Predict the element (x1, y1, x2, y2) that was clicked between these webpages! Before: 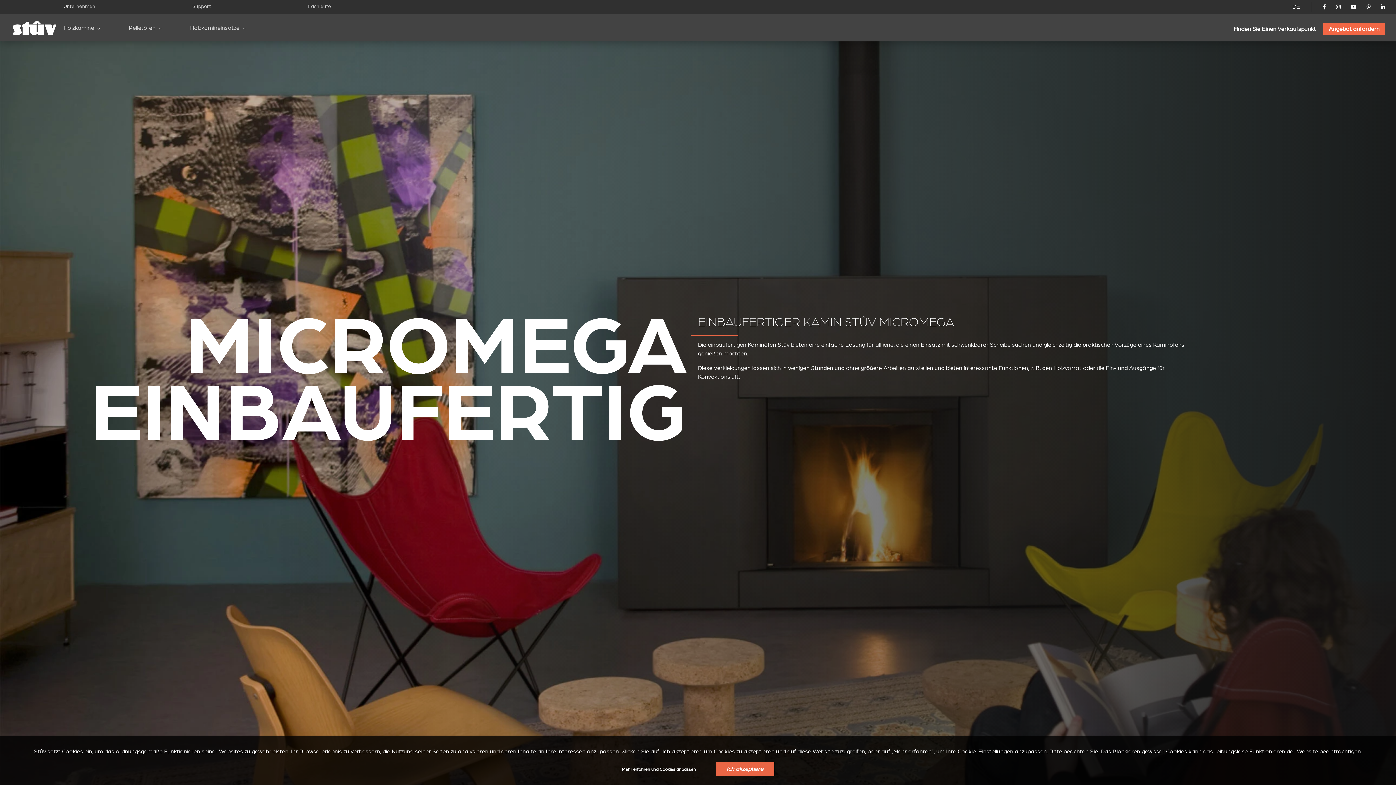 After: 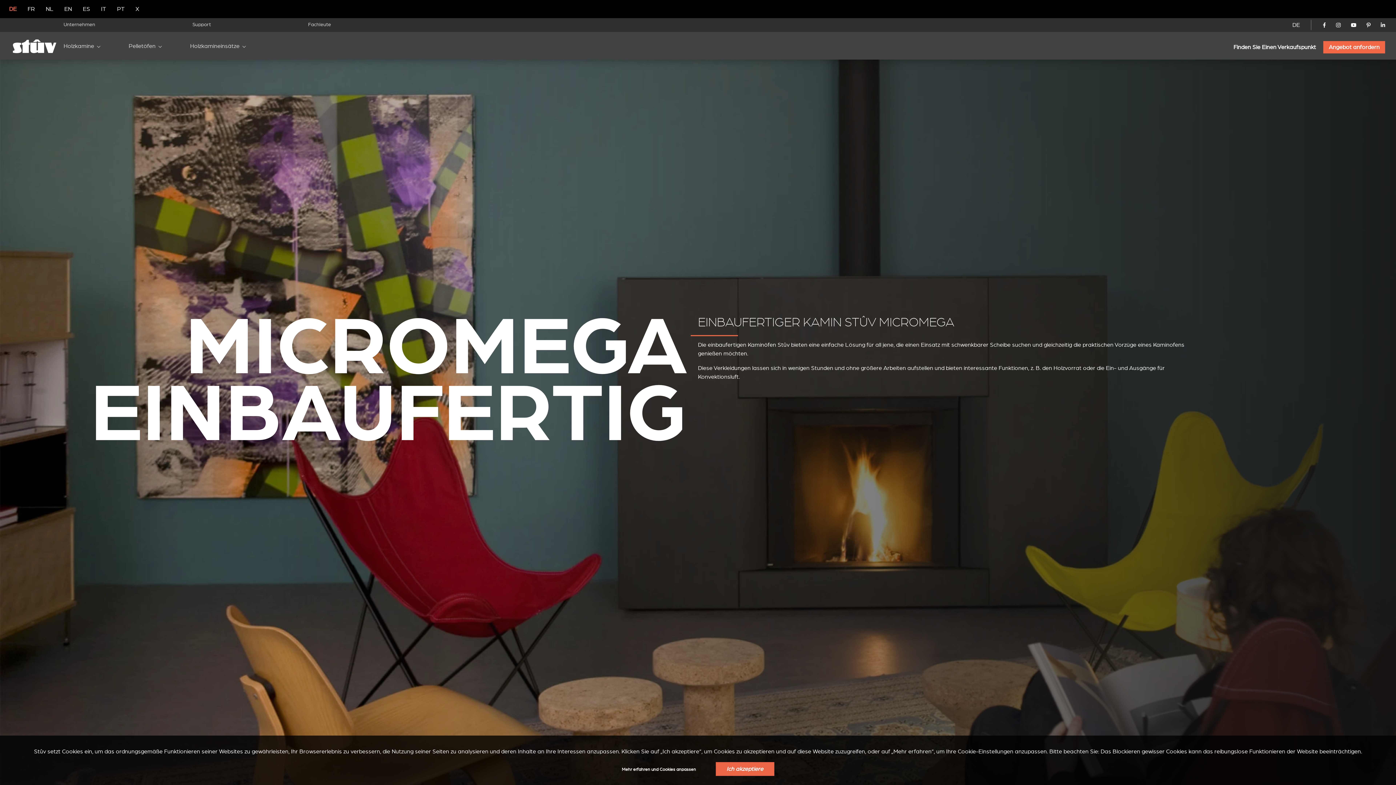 Action: label: DE bbox: (1292, 3, 1300, 10)